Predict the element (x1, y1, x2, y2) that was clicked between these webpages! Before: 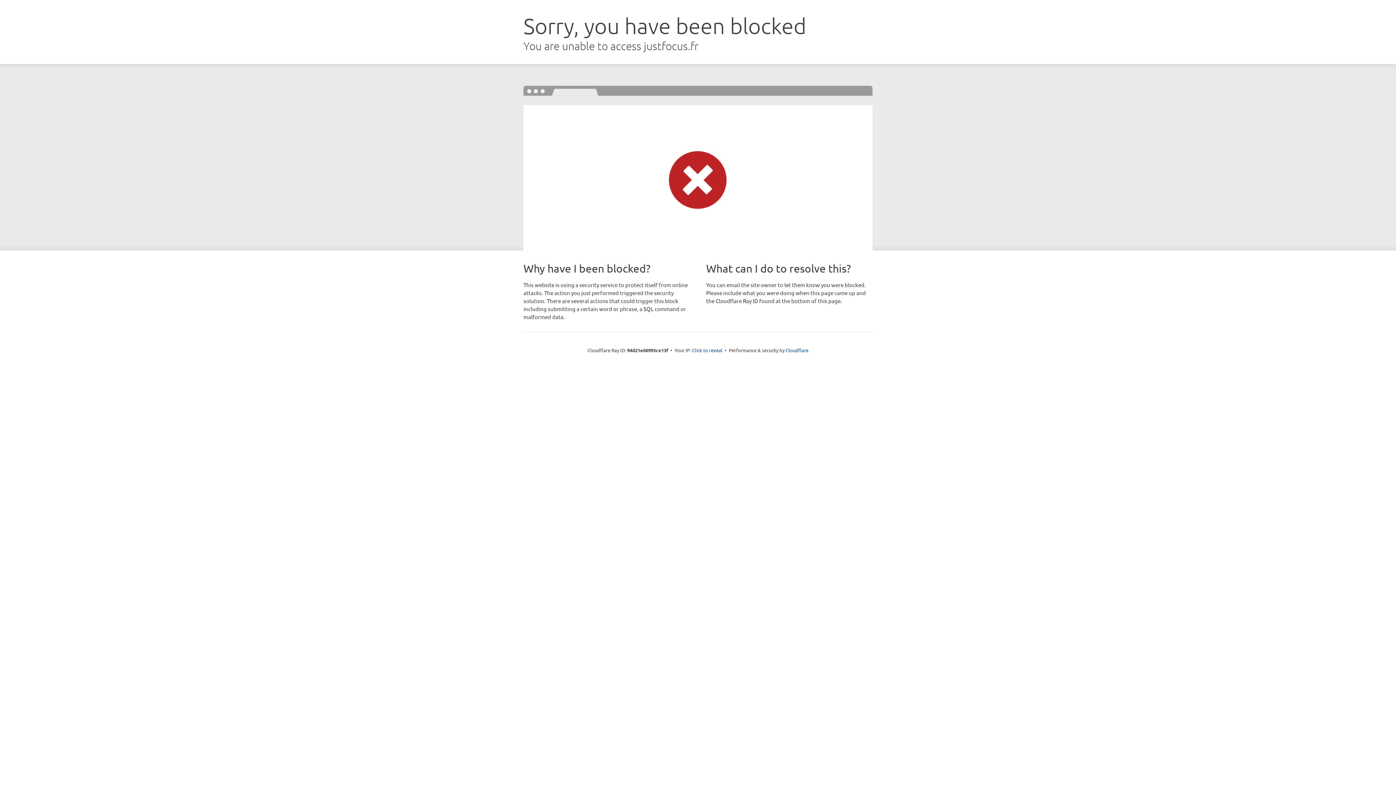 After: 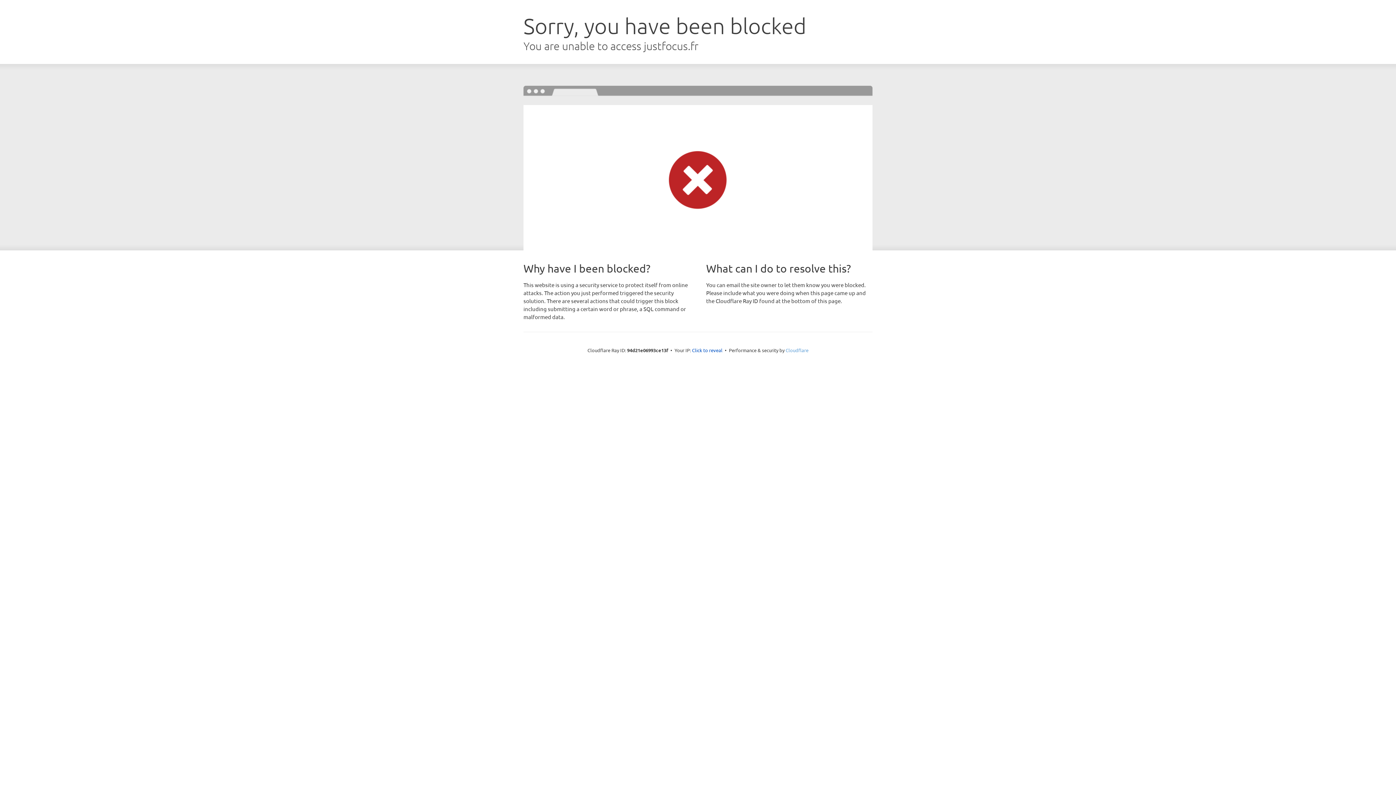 Action: label: Cloudflare bbox: (785, 347, 808, 353)